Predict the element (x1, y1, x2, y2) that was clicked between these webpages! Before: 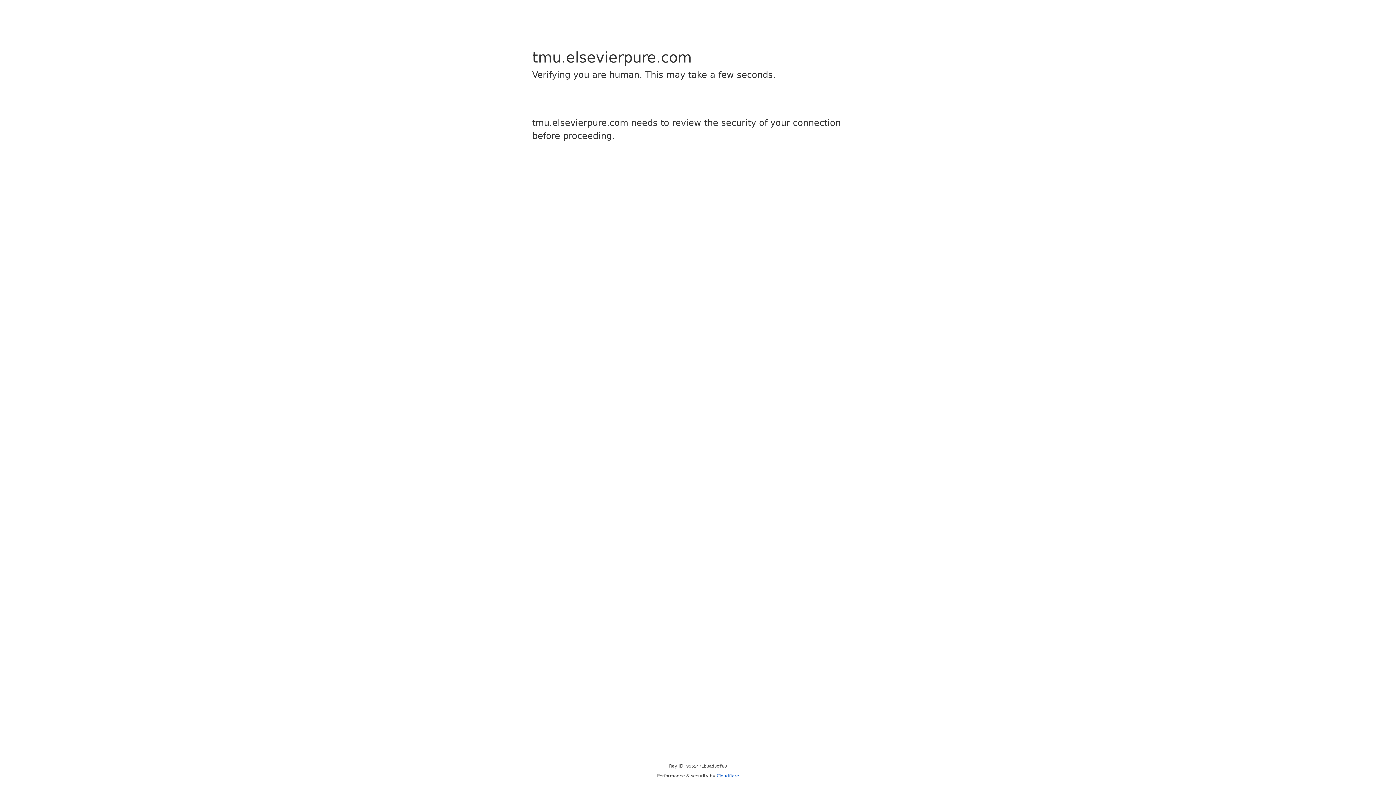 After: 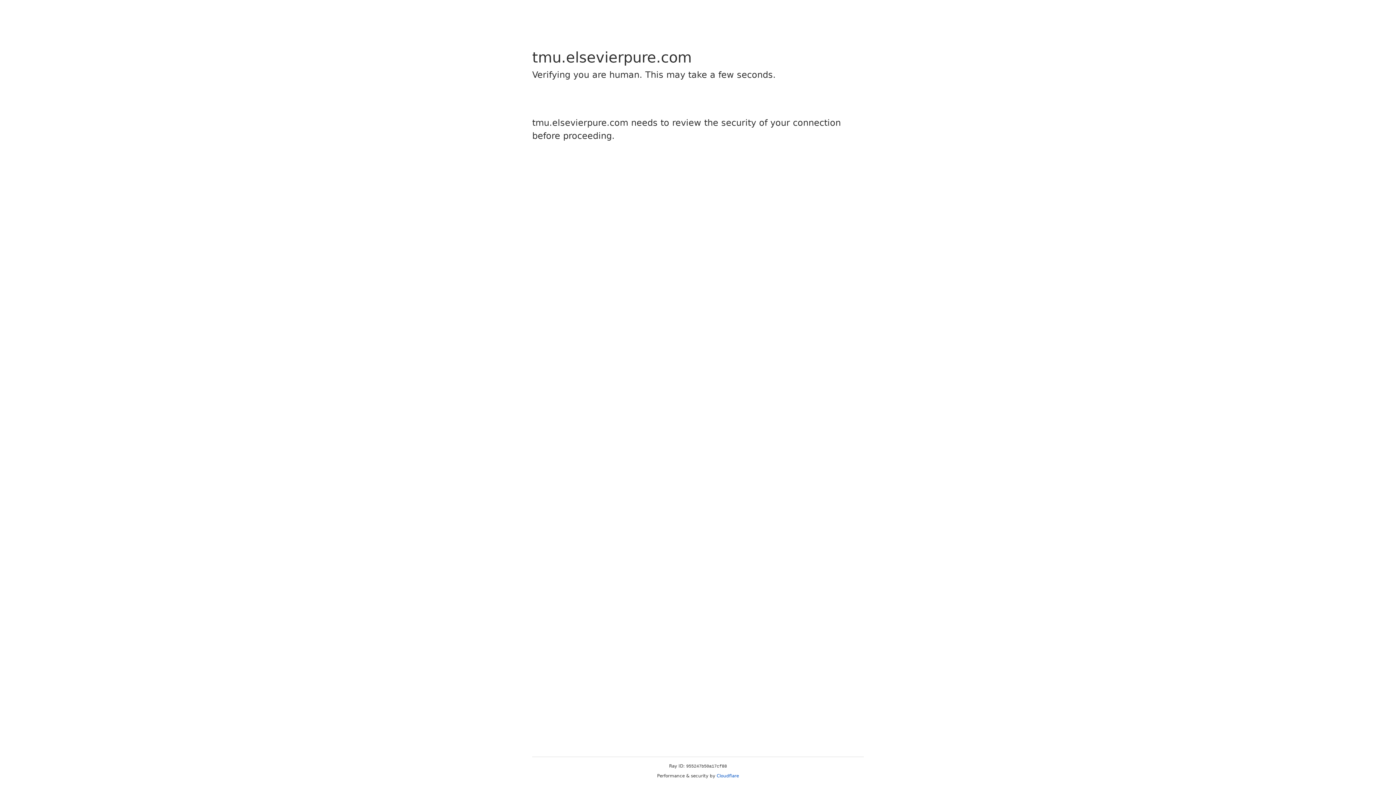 Action: label: Cloudflare bbox: (716, 773, 739, 778)